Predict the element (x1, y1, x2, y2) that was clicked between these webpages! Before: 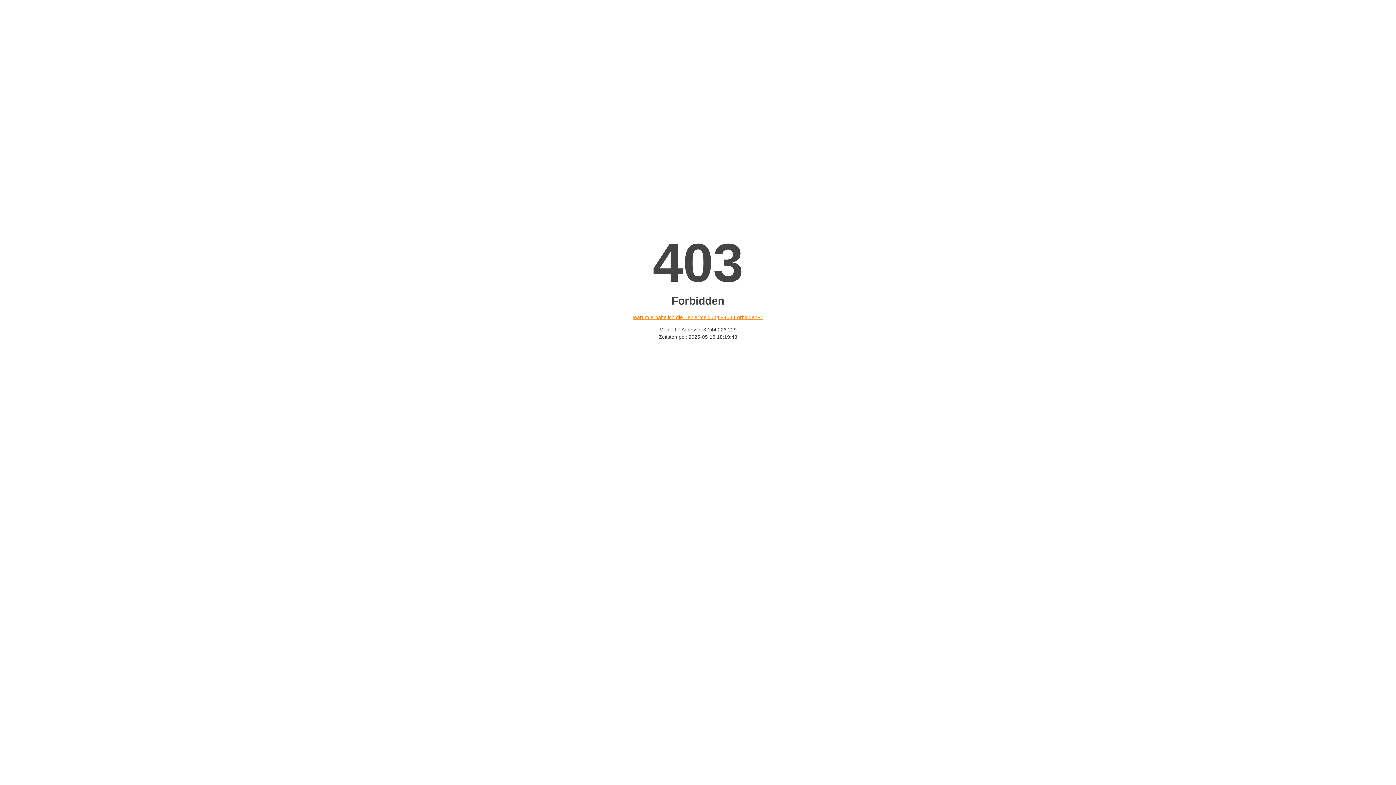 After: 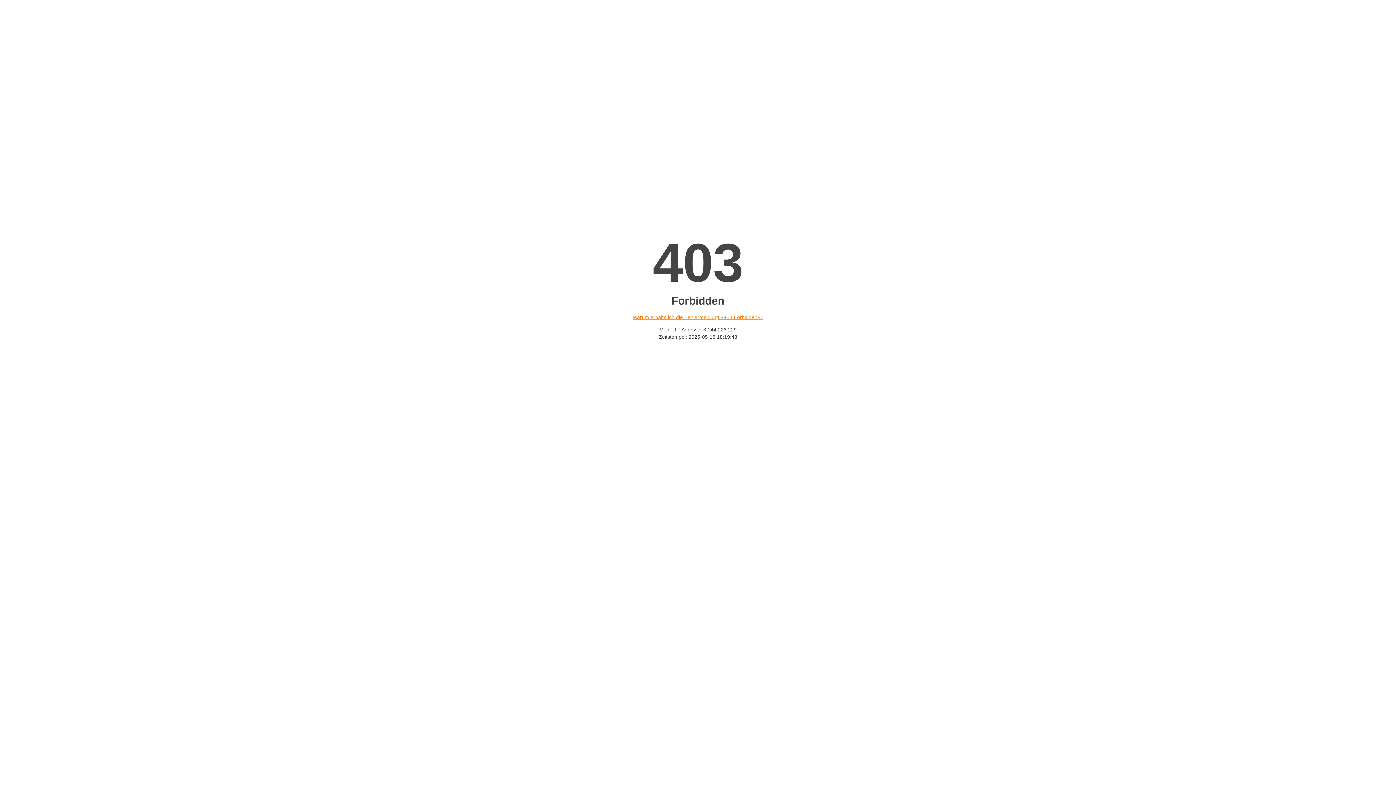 Action: bbox: (632, 314, 763, 320) label: Warum erhalte ich die Fehlermeldung «403 Forbidden»?